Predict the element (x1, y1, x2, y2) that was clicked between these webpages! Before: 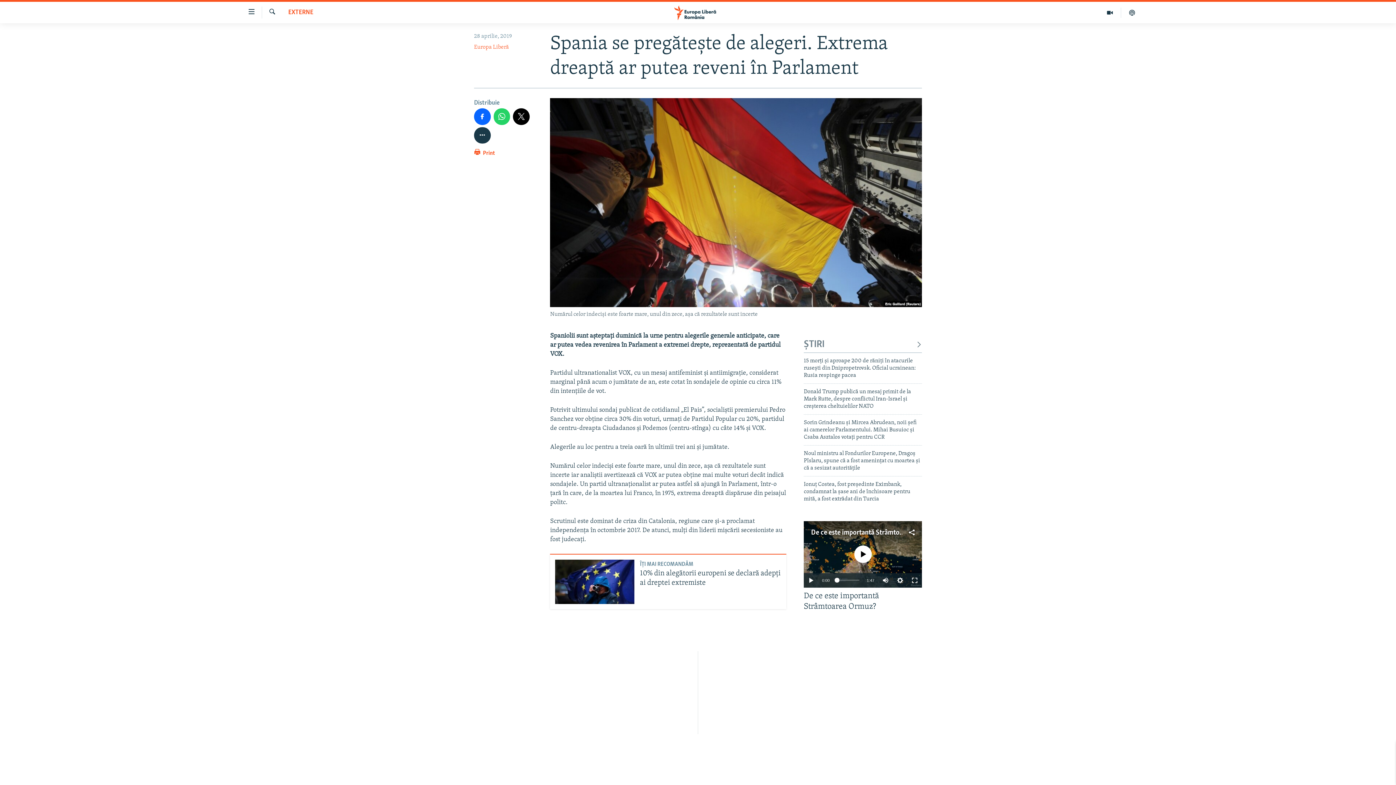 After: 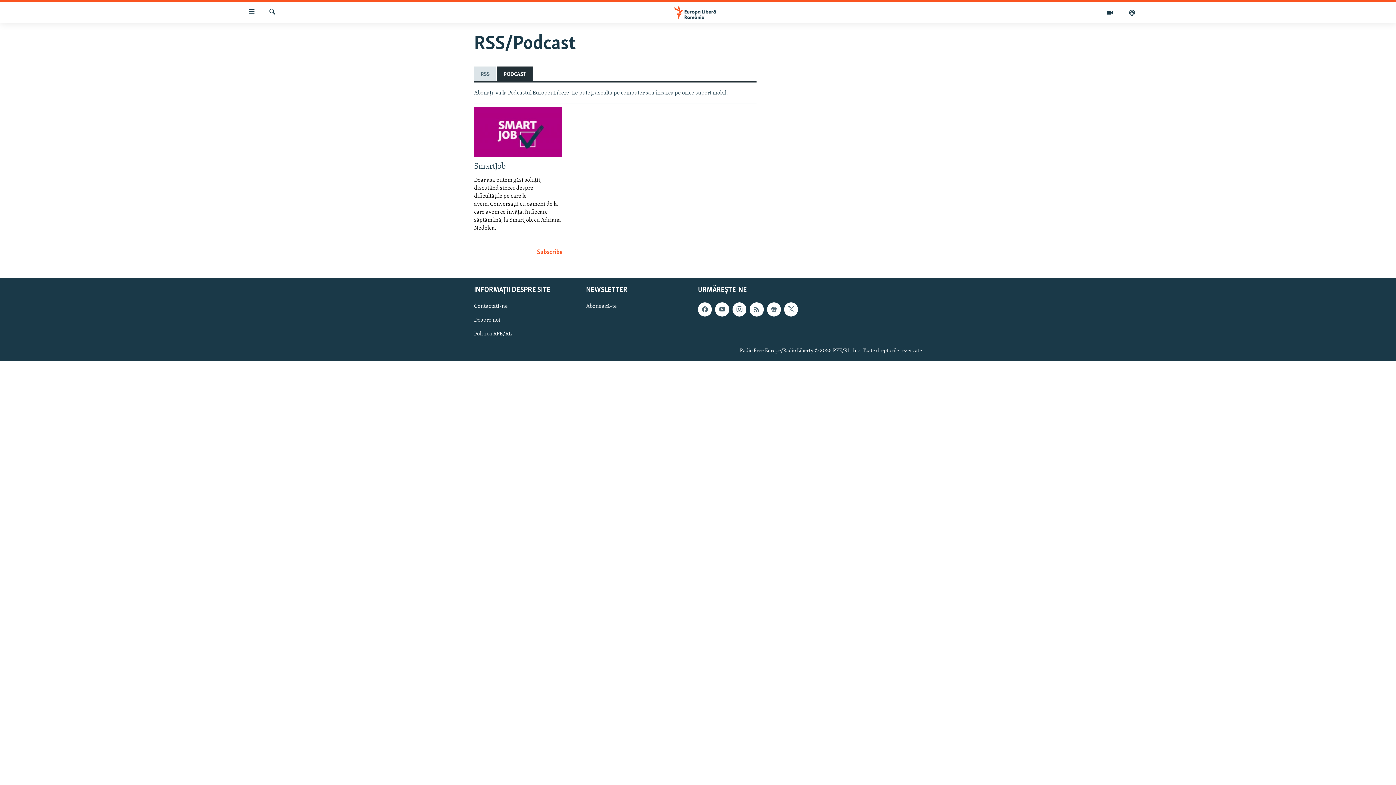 Action: bbox: (1121, 7, 1143, 17)